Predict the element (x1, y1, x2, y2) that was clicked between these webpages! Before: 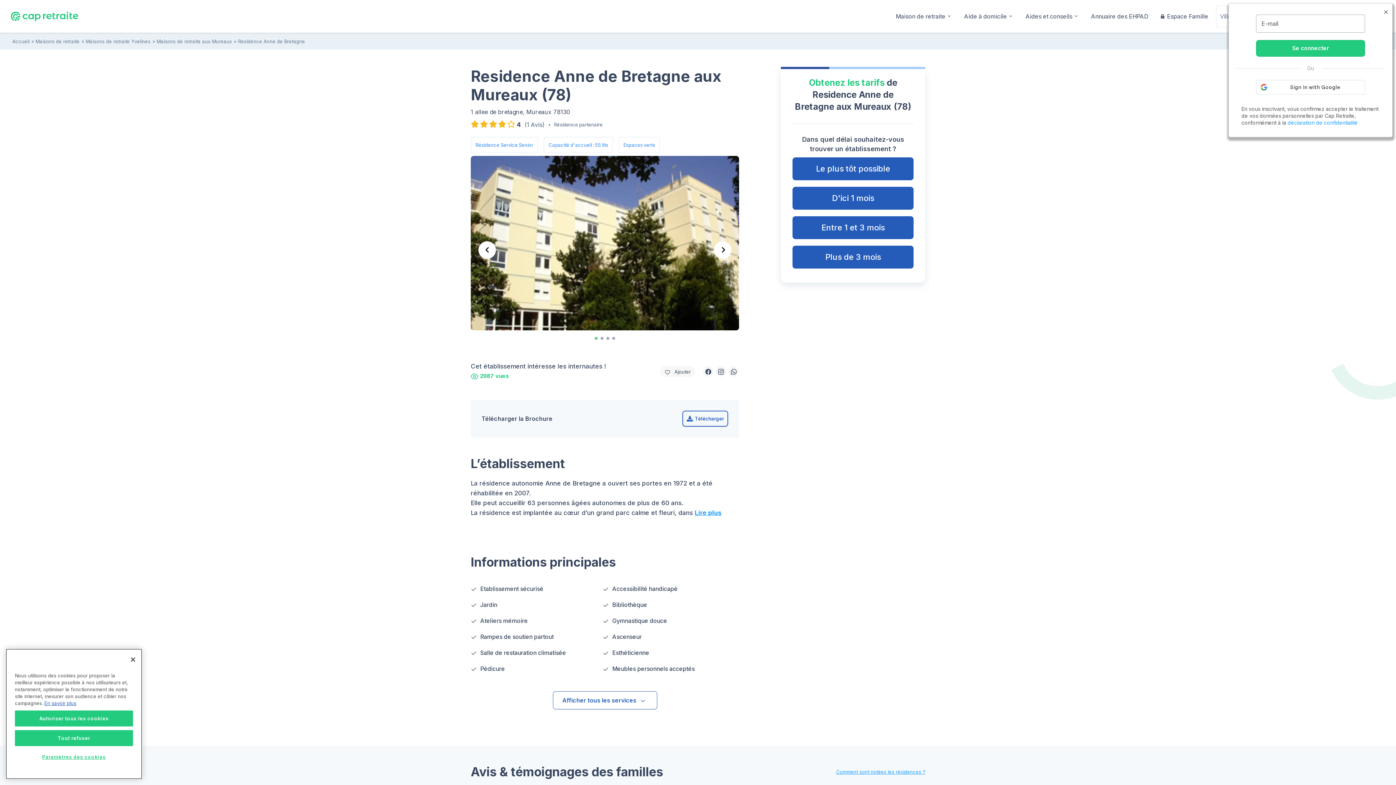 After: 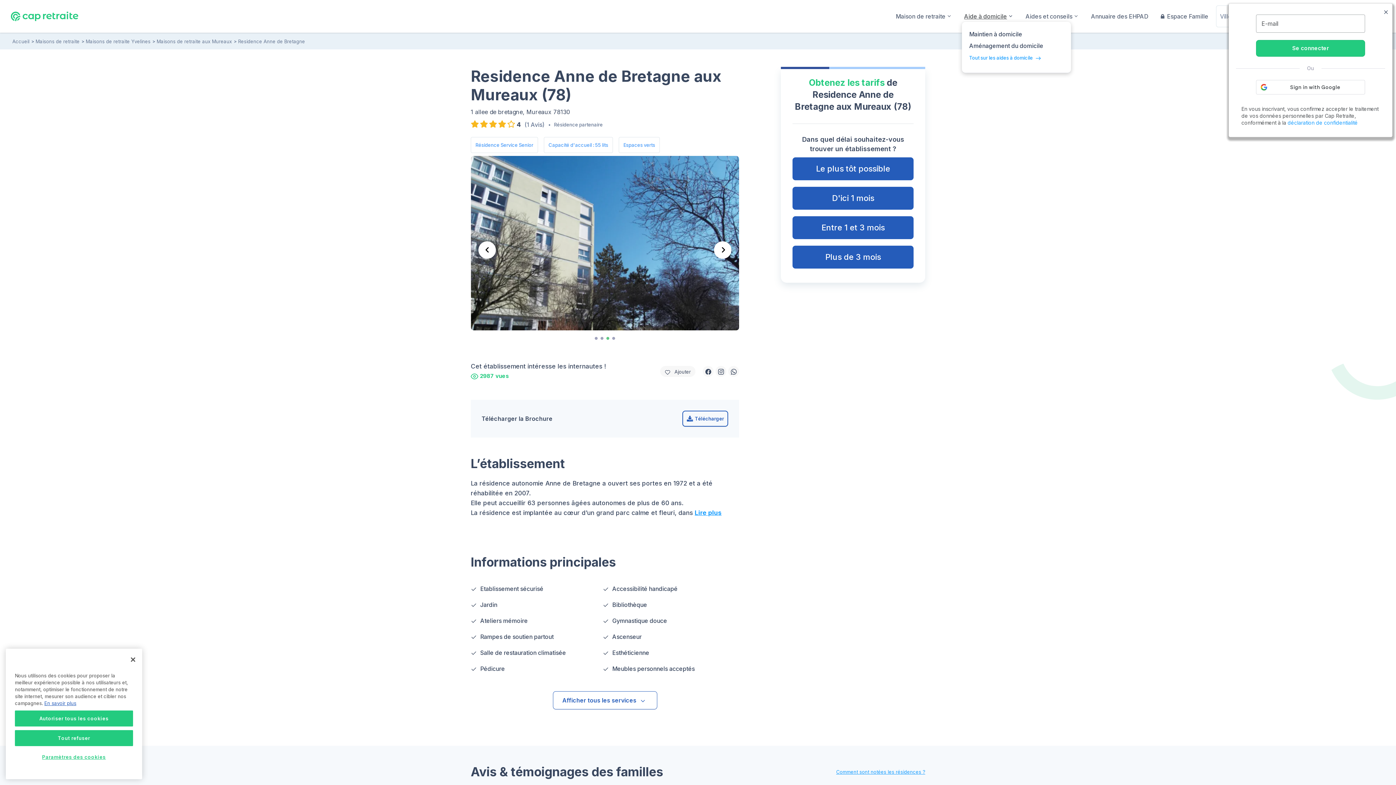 Action: label: Aide à domicile bbox: (958, 9, 1018, 23)